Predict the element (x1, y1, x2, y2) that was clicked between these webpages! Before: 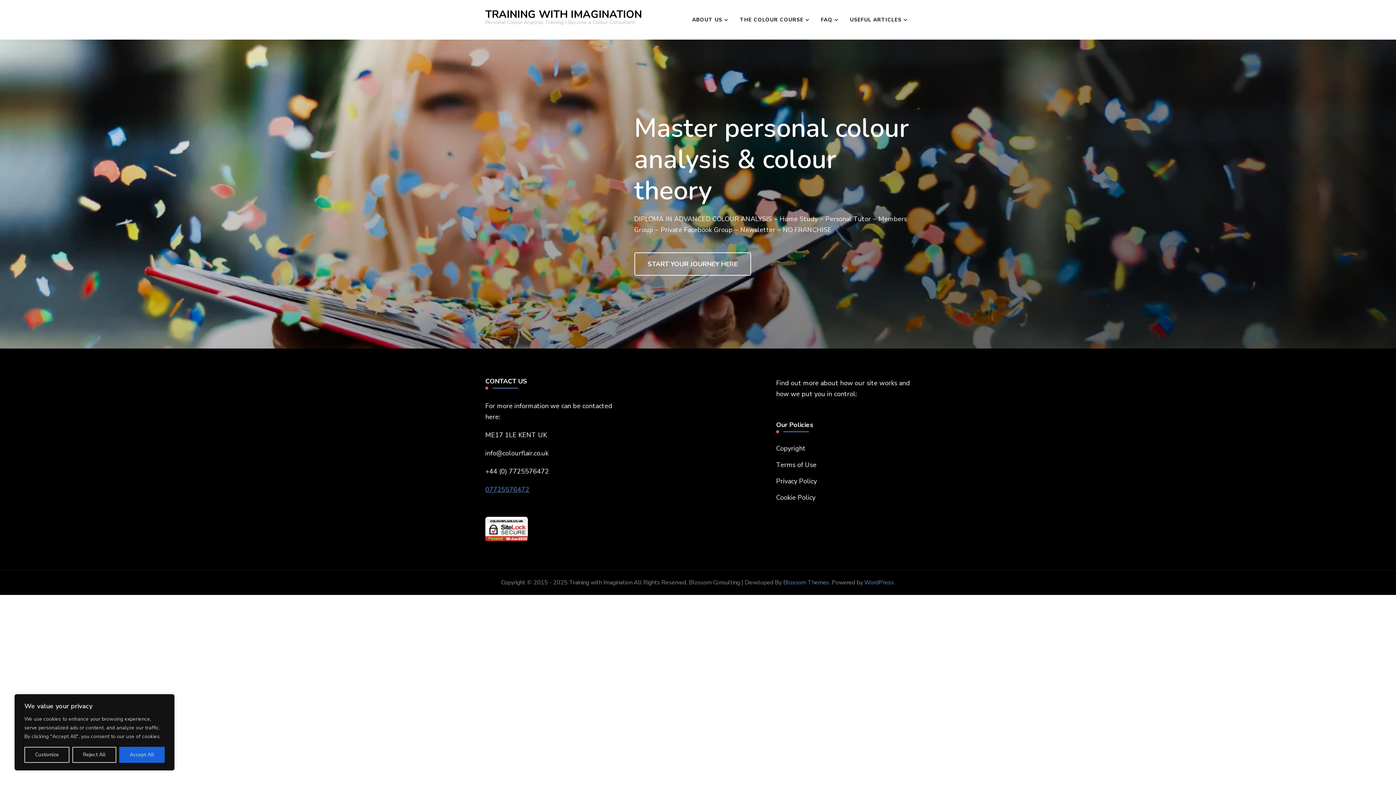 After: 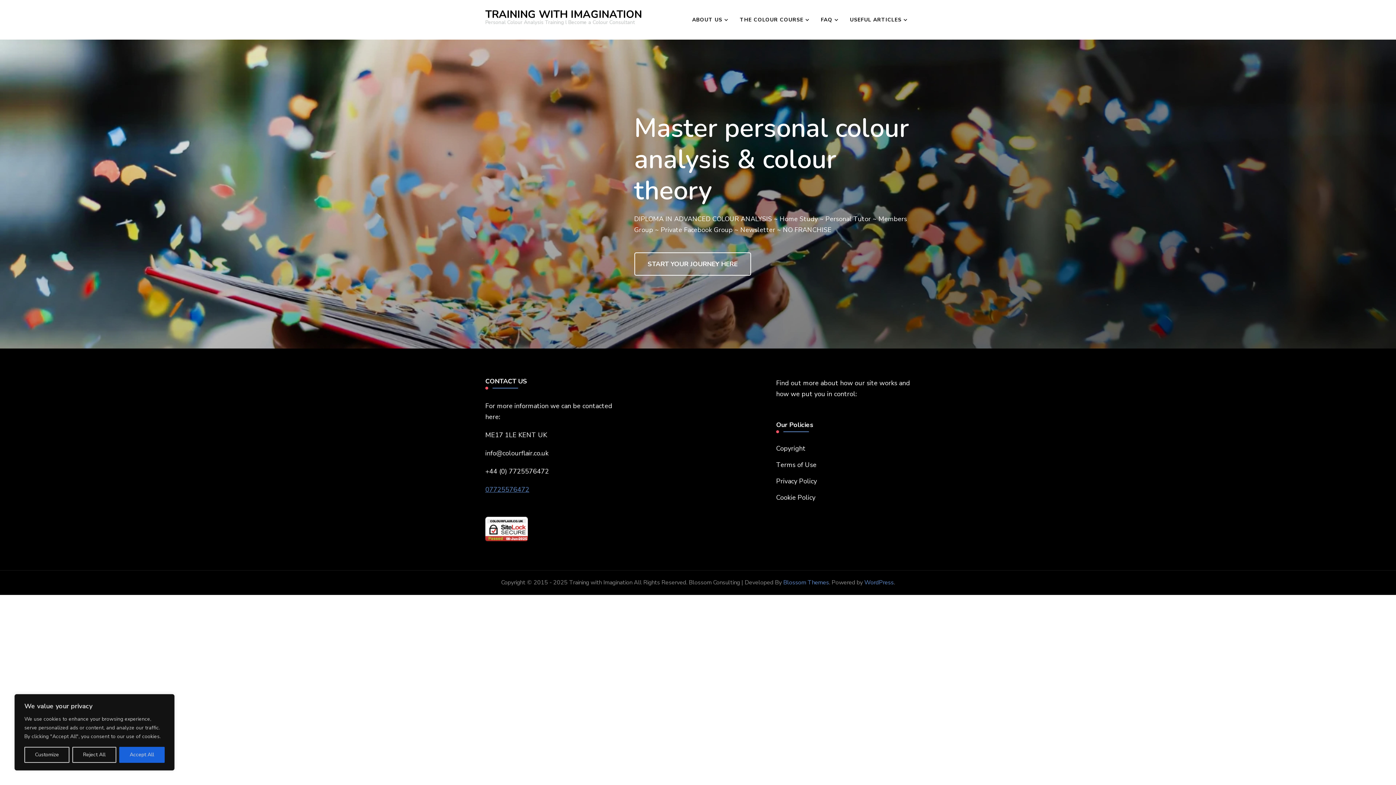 Action: bbox: (485, 485, 529, 494) label: 07725576472